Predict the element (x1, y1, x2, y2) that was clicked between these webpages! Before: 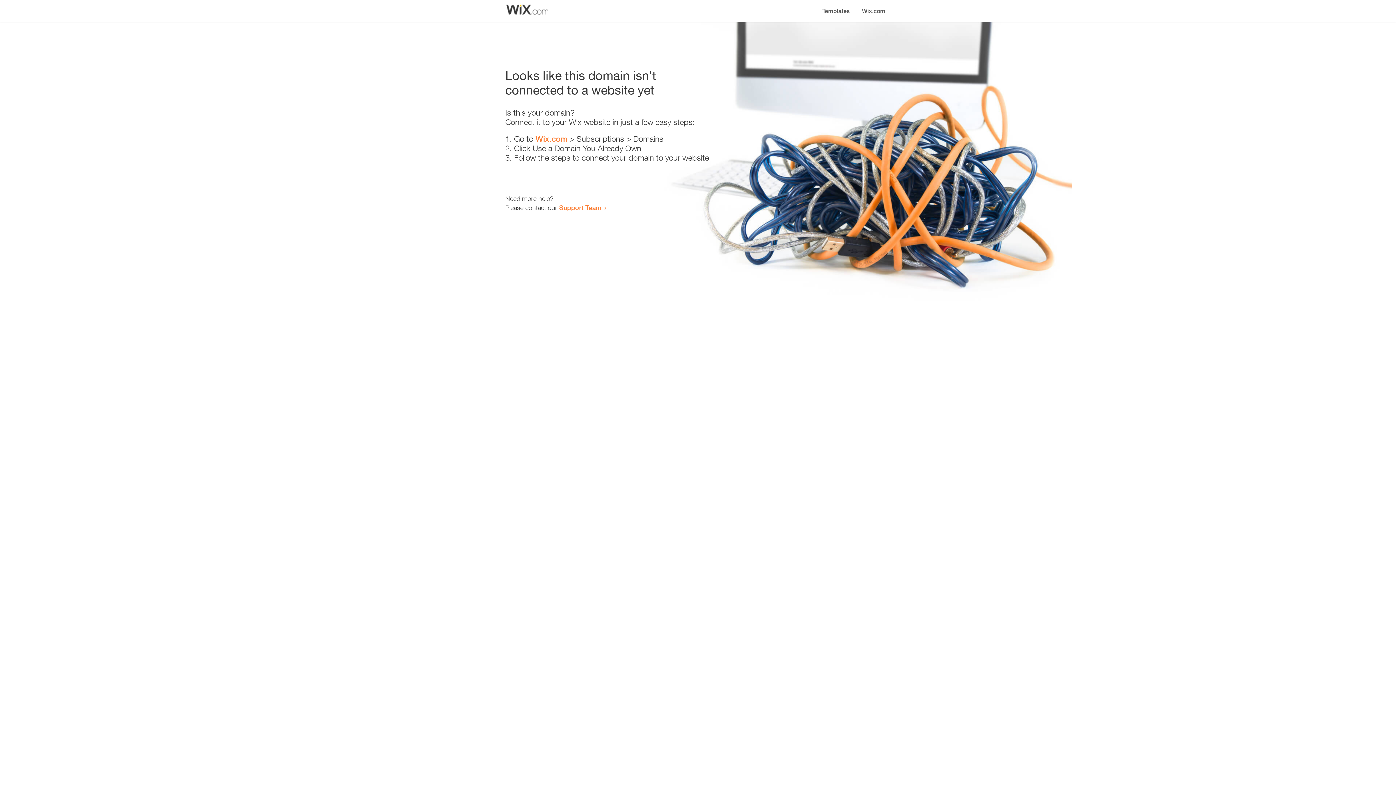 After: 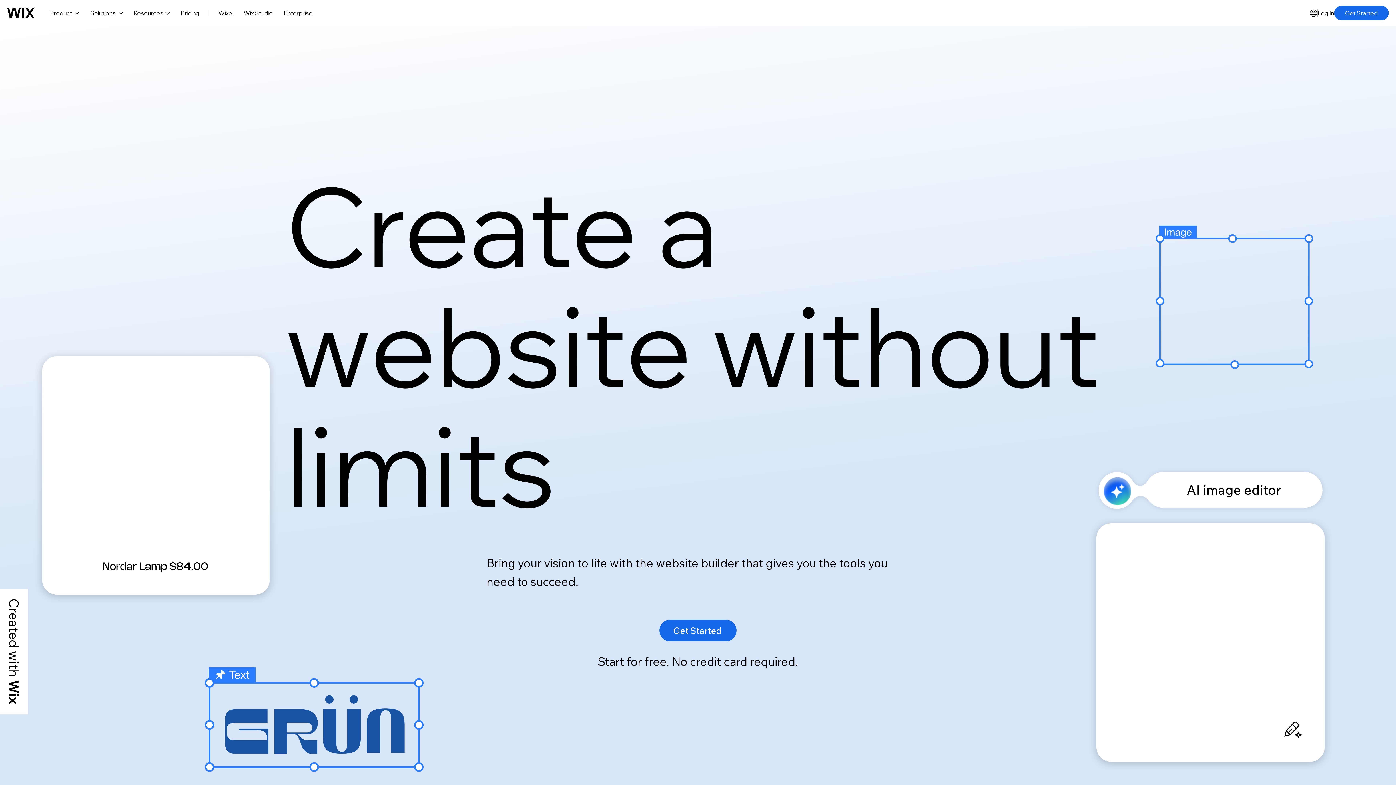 Action: bbox: (535, 134, 567, 143) label: Wix.com